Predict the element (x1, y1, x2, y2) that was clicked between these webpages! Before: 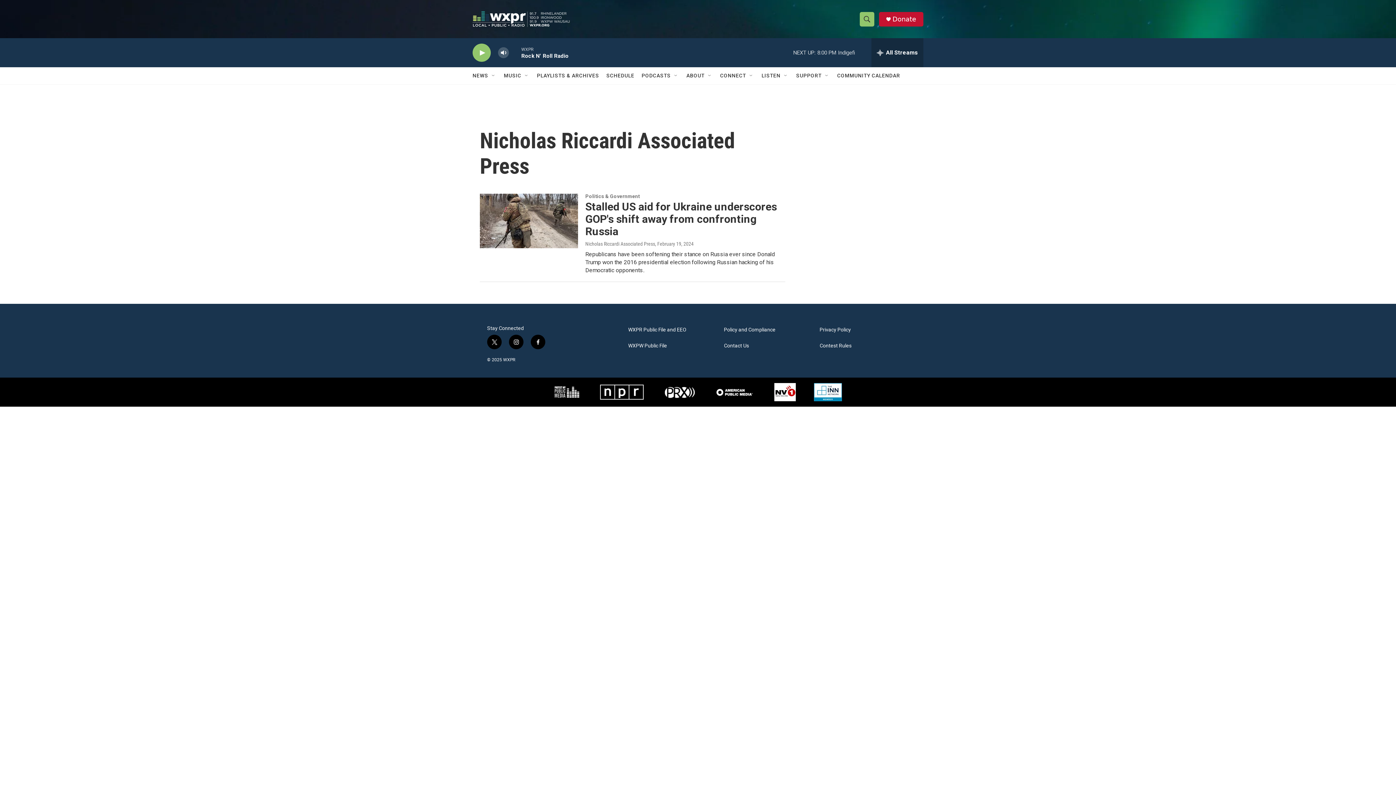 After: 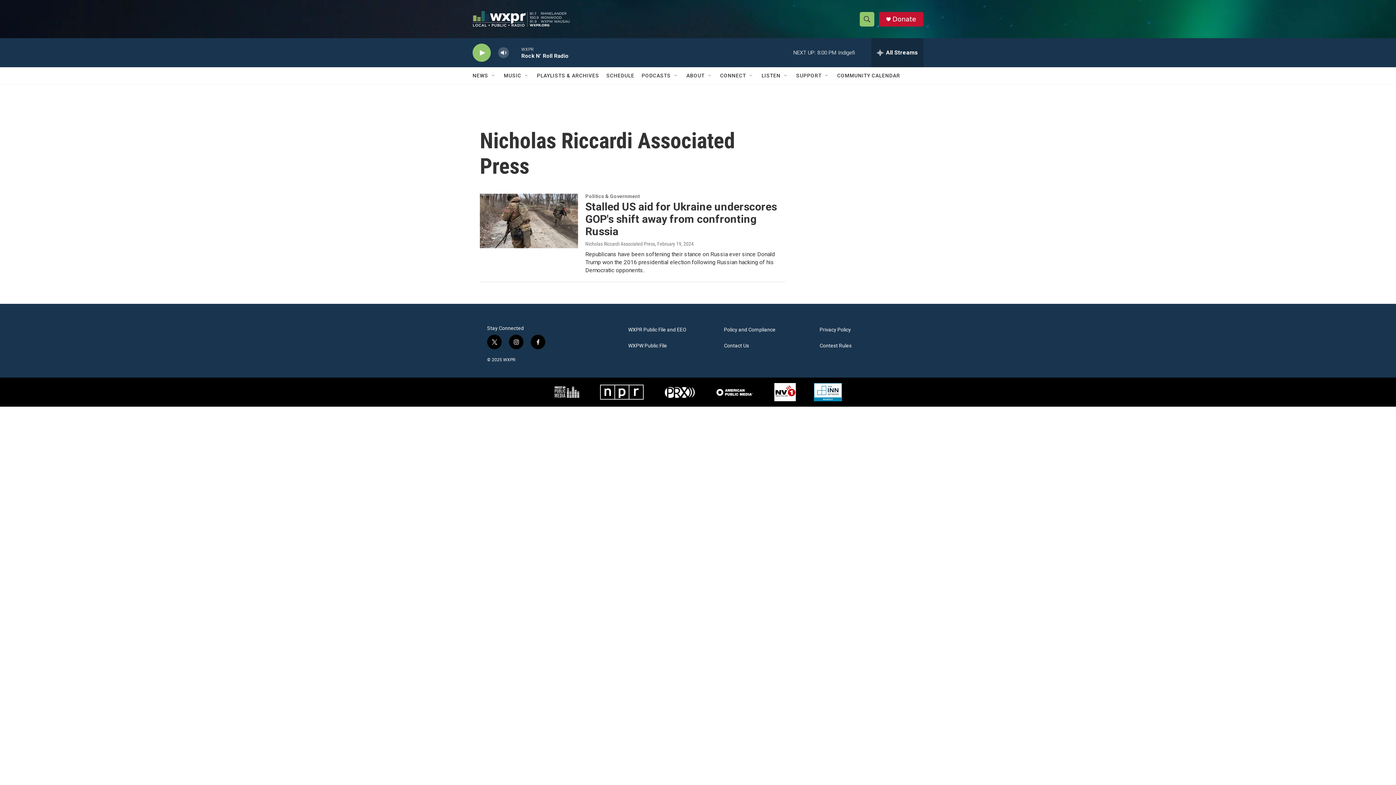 Action: label: SCHEDULE bbox: (606, 67, 634, 84)